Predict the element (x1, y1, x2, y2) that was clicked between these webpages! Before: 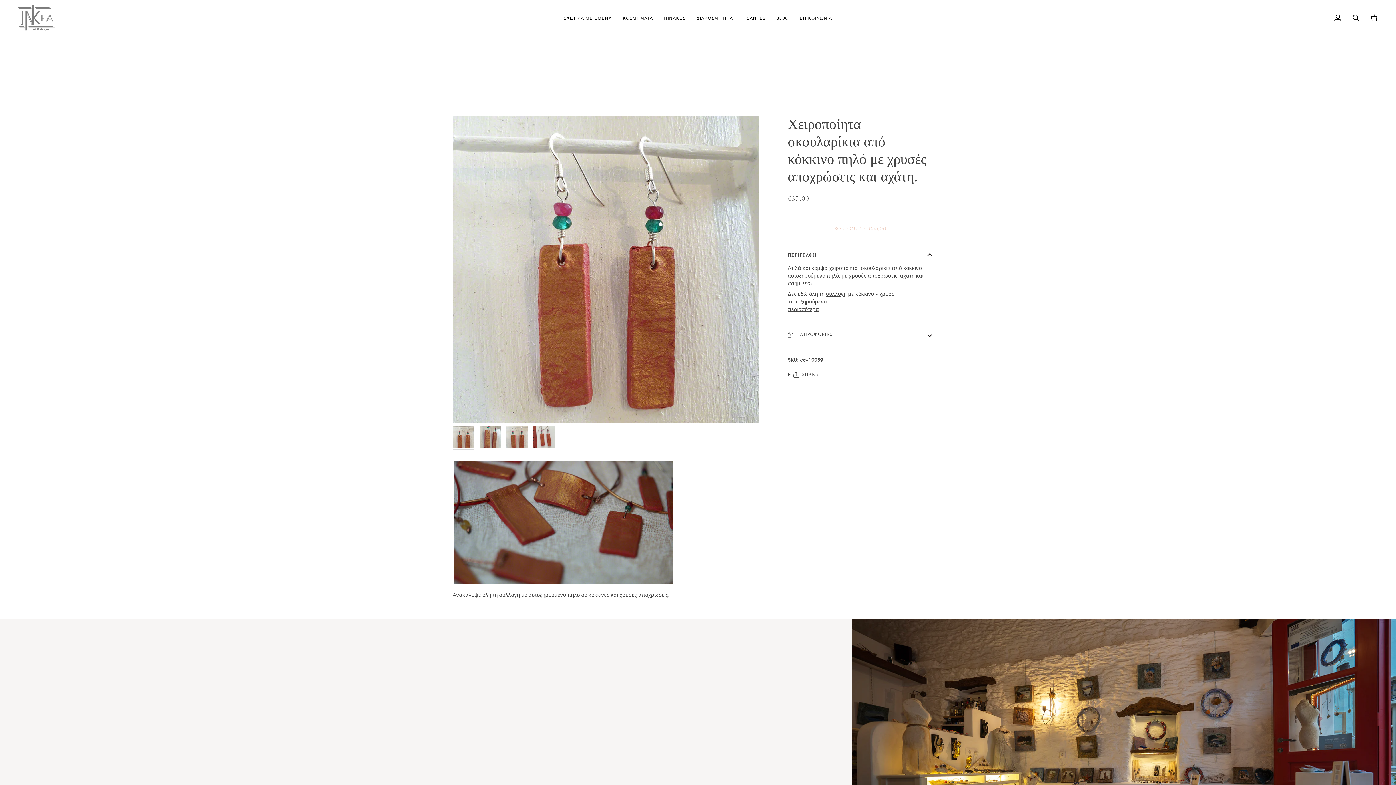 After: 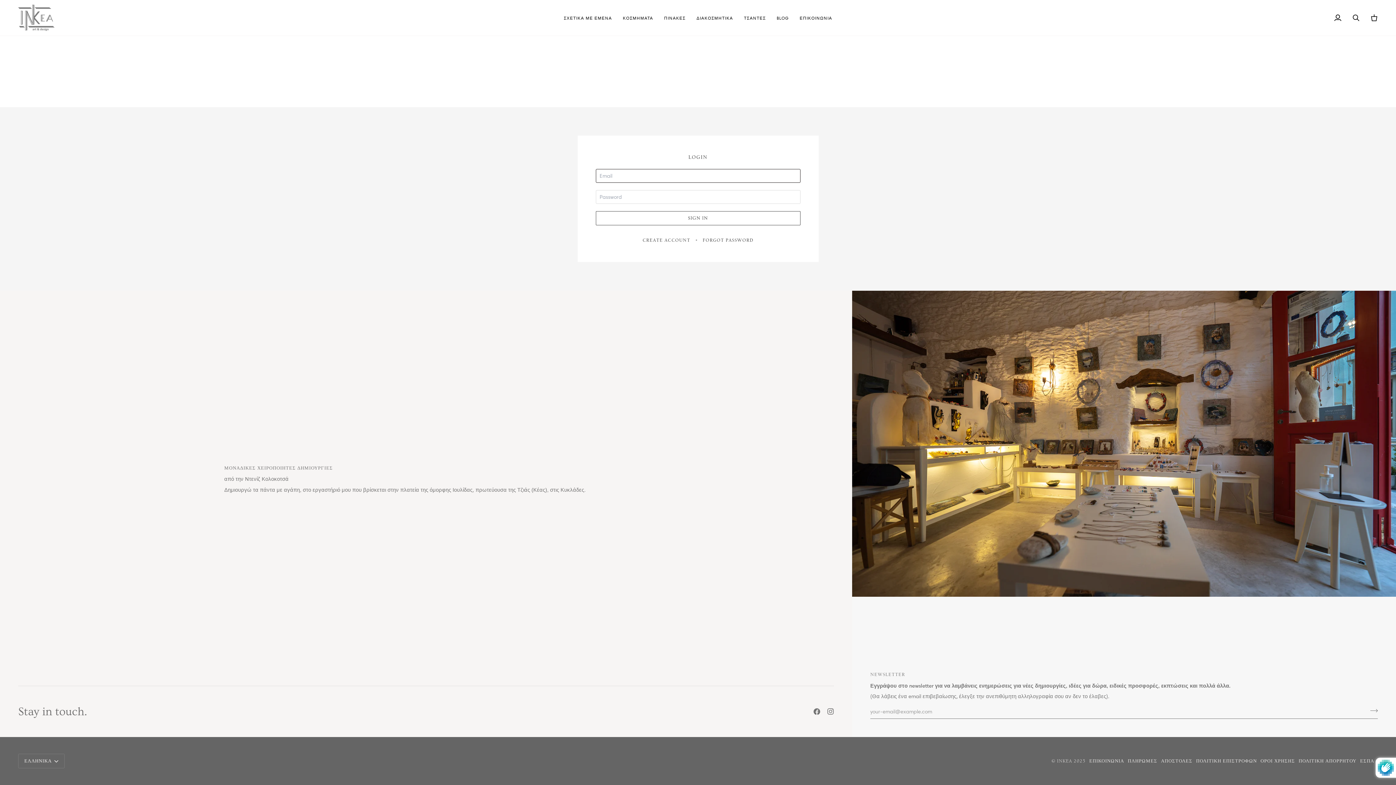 Action: label: My Account bbox: (1329, 0, 1347, 35)